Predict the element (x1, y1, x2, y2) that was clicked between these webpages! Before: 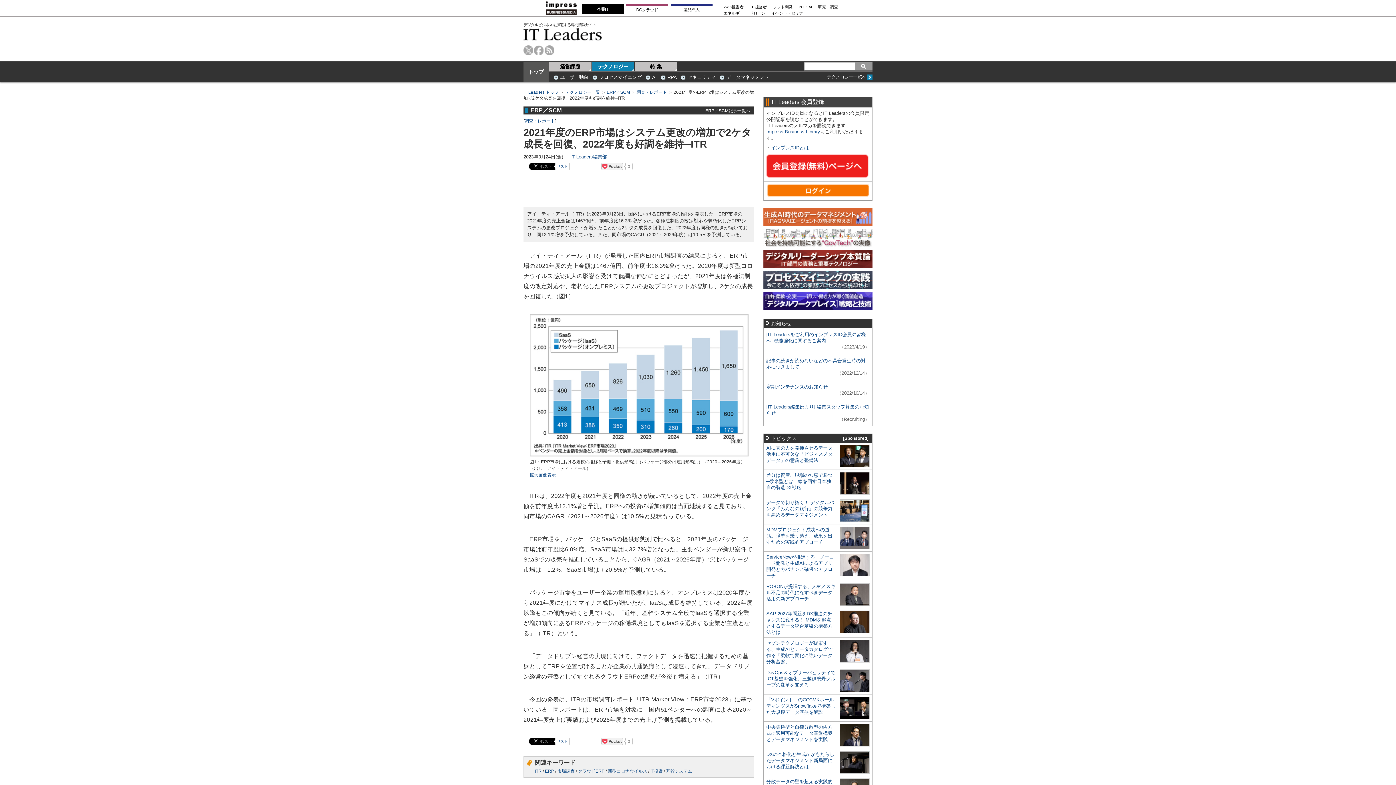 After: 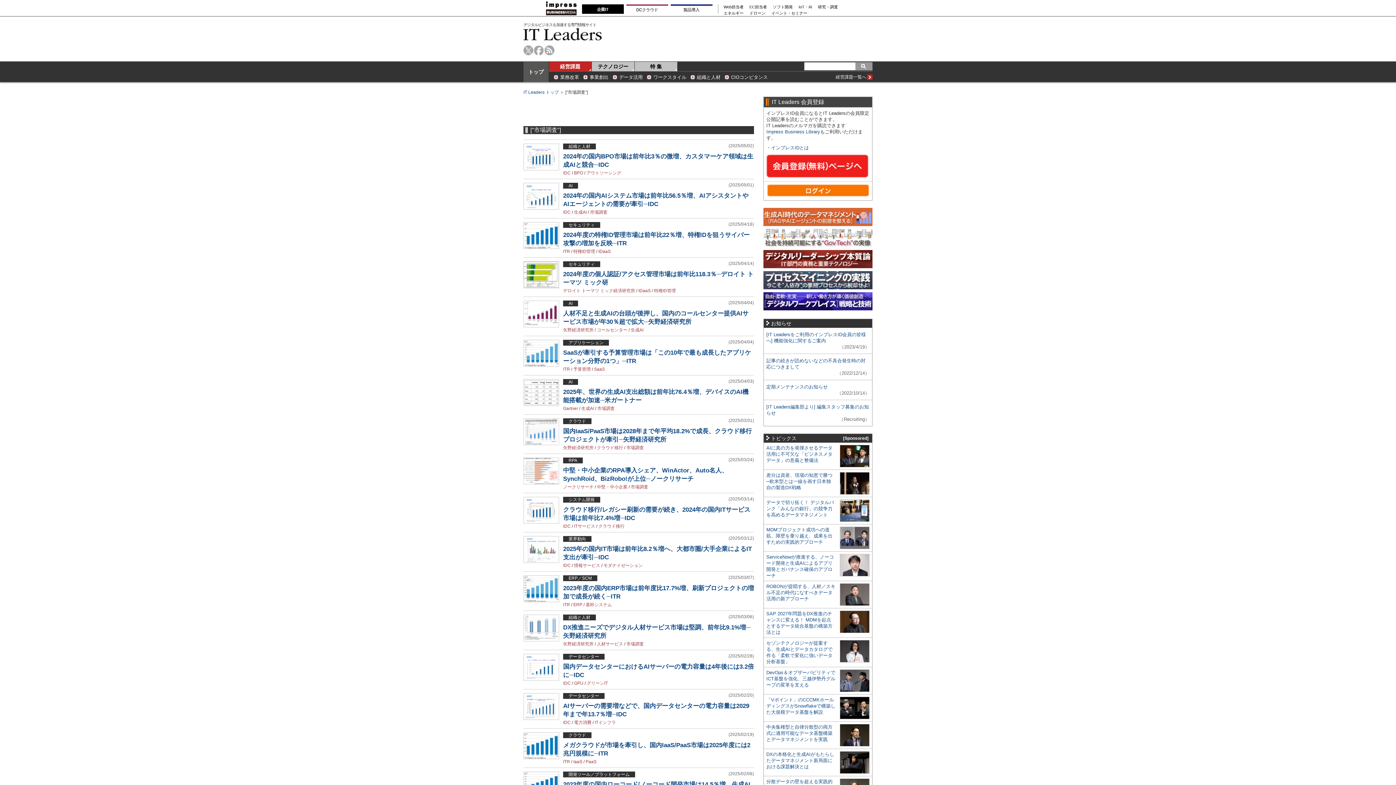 Action: bbox: (557, 769, 574, 774) label: 市場調査